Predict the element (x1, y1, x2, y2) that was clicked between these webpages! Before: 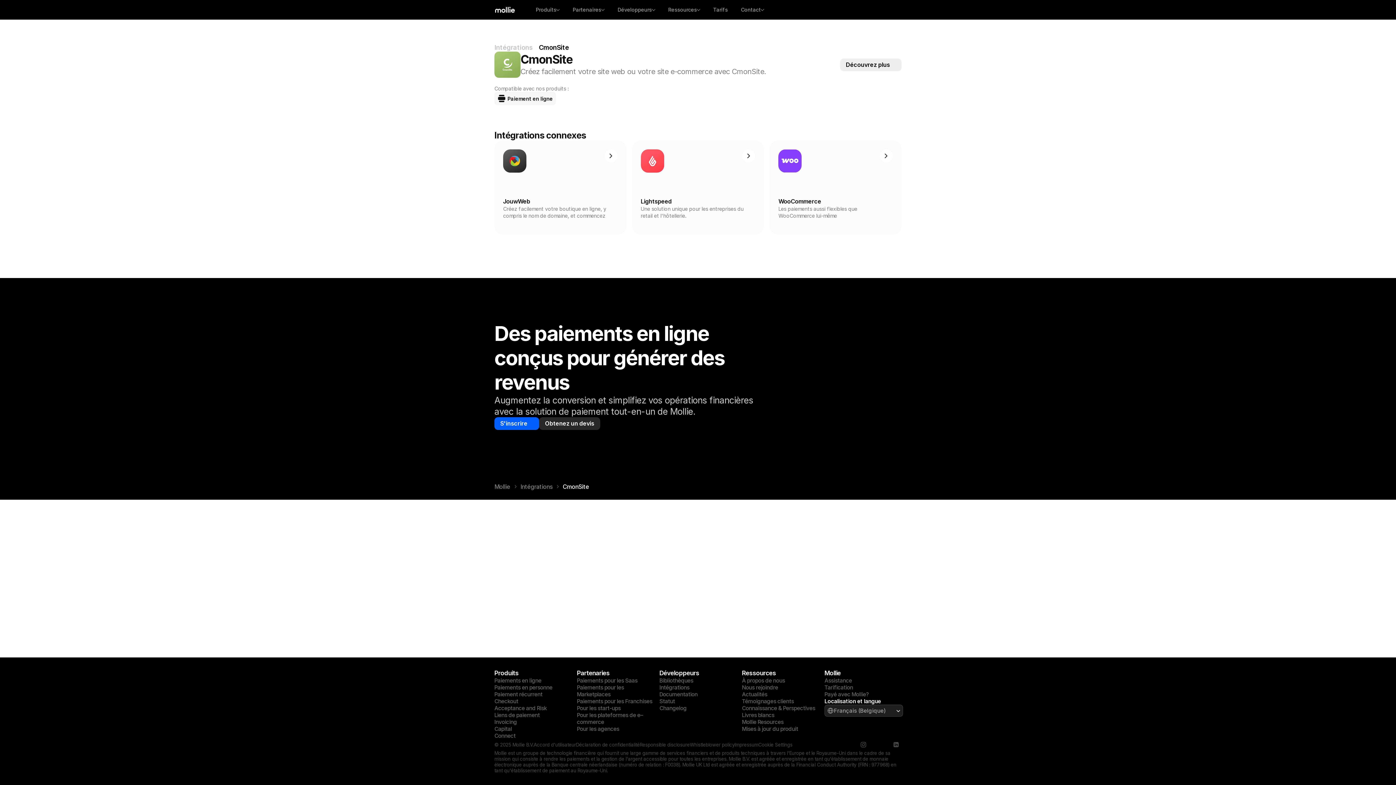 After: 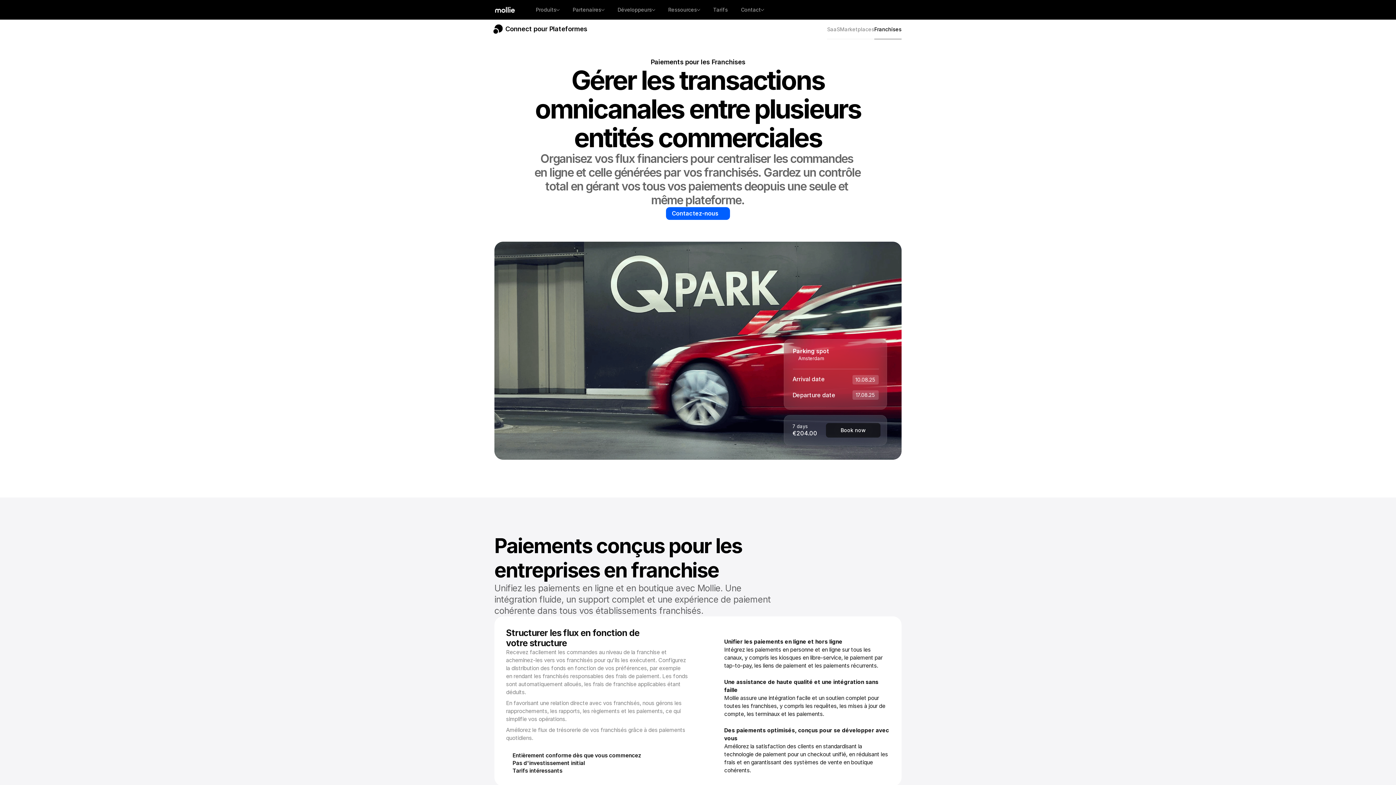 Action: bbox: (577, 698, 652, 705) label: Paiements pour les Franchises